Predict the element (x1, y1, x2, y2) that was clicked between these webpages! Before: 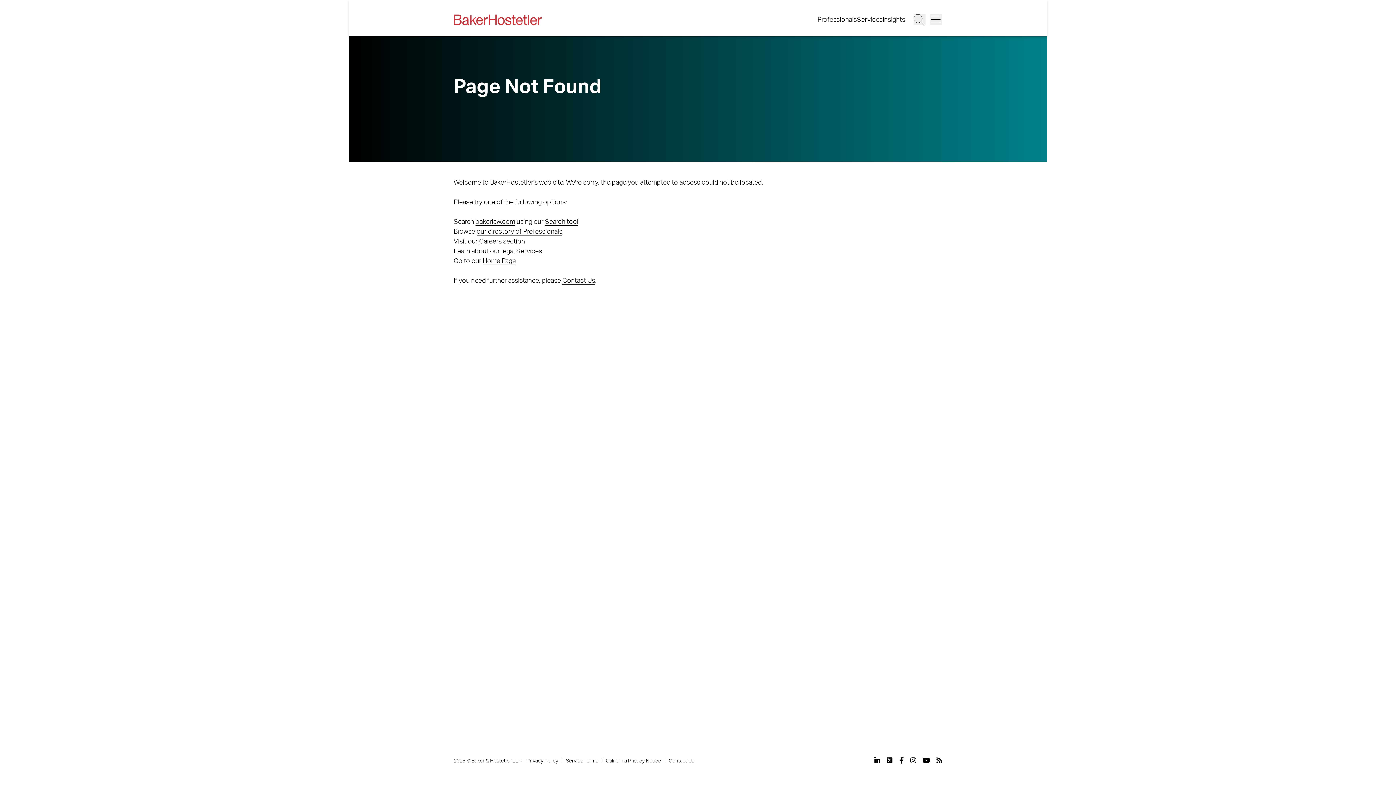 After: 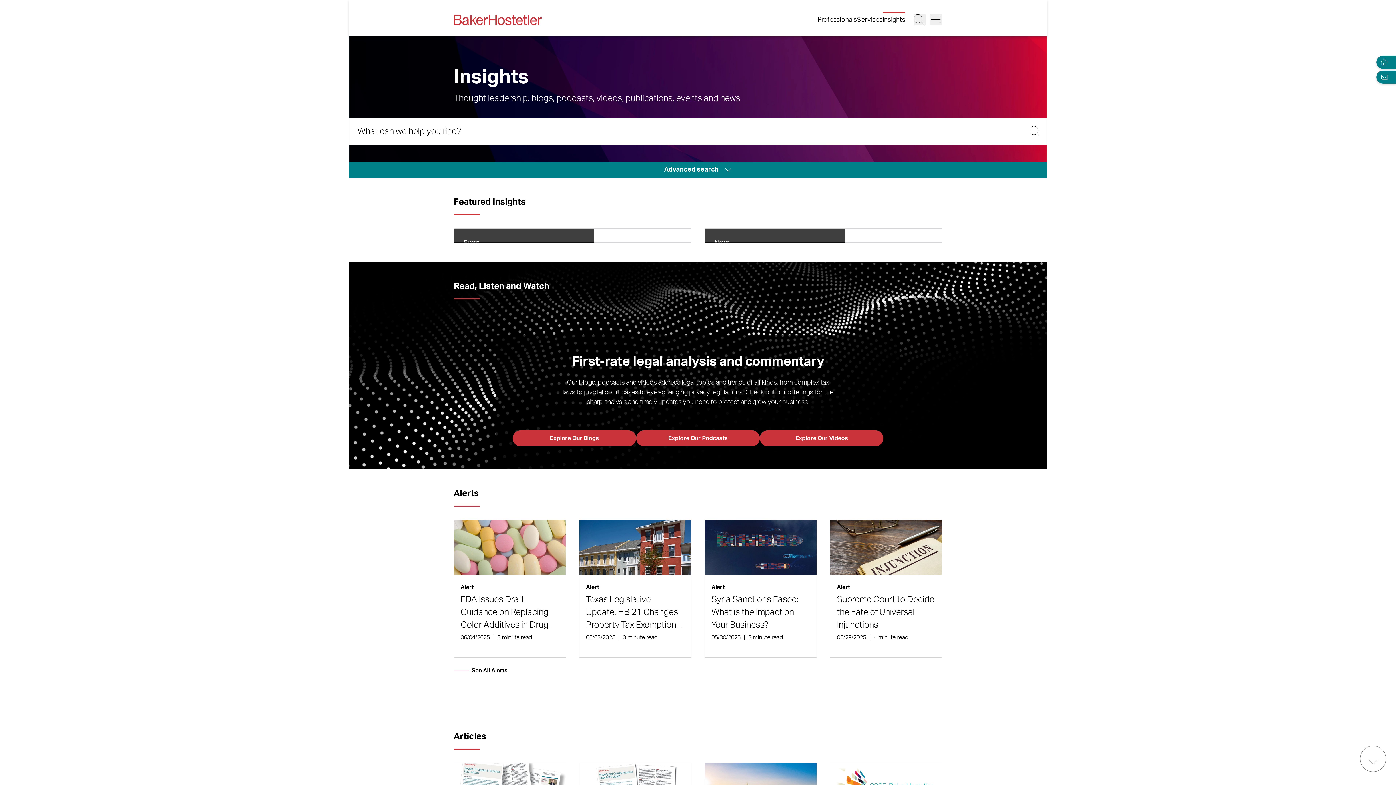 Action: label: Insights bbox: (882, 16, 905, 23)